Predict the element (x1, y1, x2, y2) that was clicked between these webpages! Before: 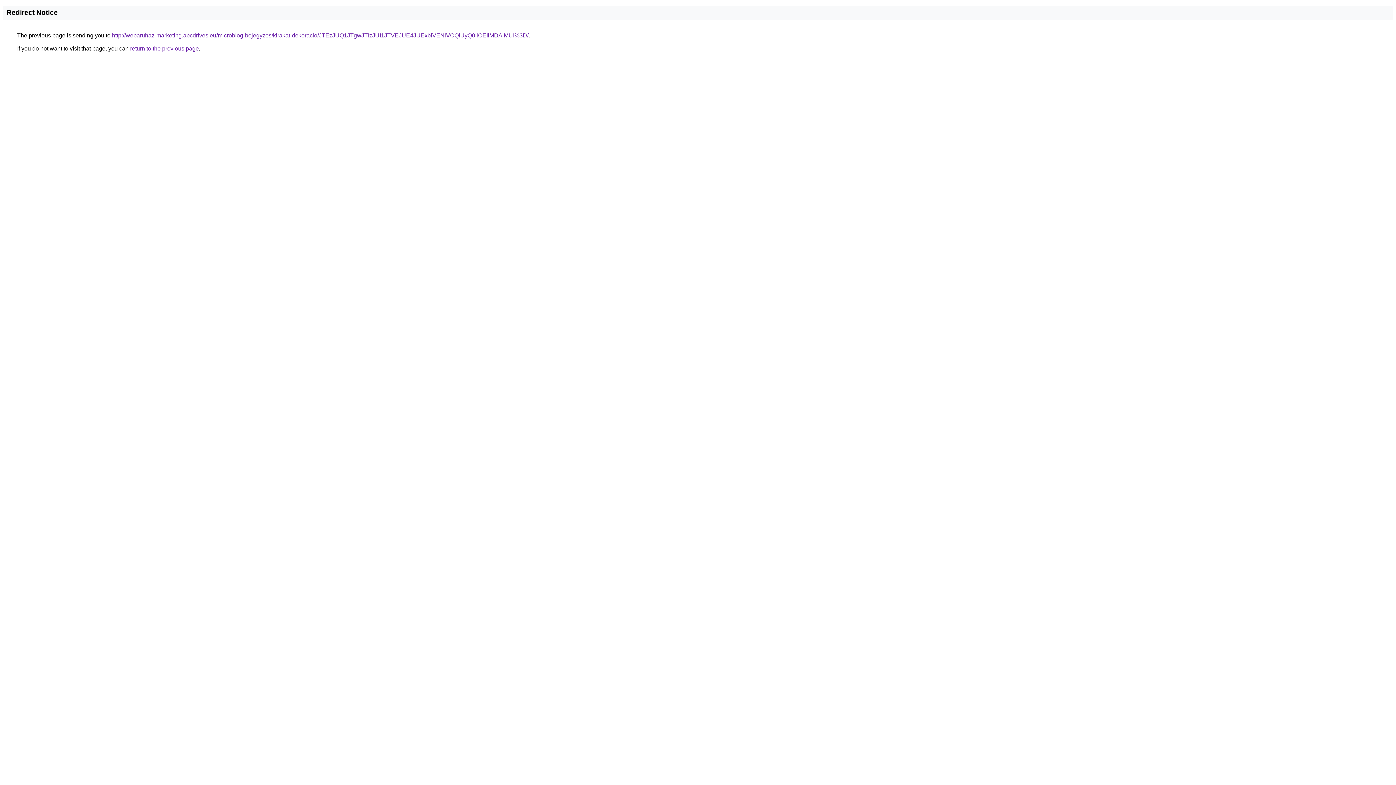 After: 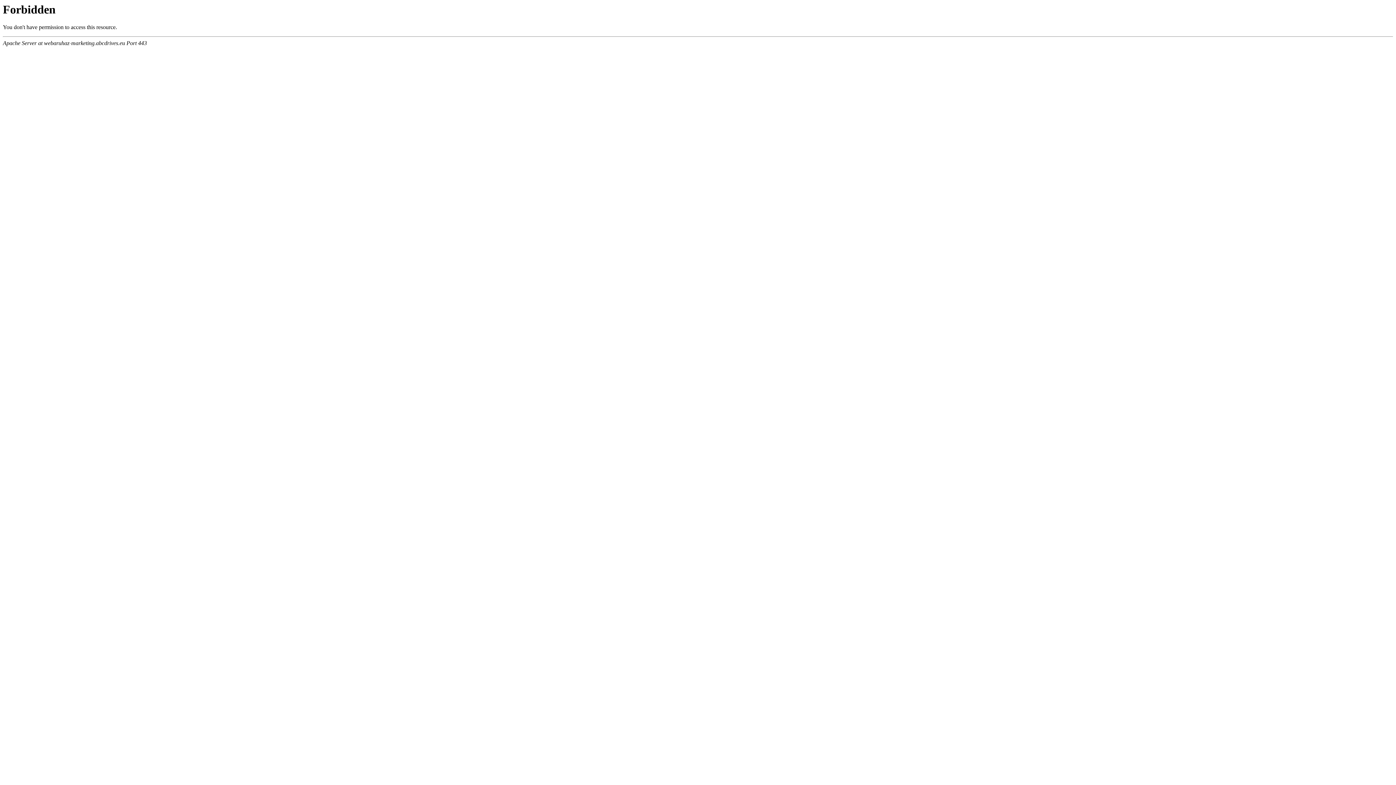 Action: label: http://webaruhaz-marketing.abcdrives.eu/microblog-bejegyzes/kirakat-dekoracio/JTEzJUQ1JTgwJTIzJUI1JTVEJUE4JUExbiVENiVCQiUyQ0IlOEIlMDAlMUI%3D/ bbox: (112, 32, 528, 38)